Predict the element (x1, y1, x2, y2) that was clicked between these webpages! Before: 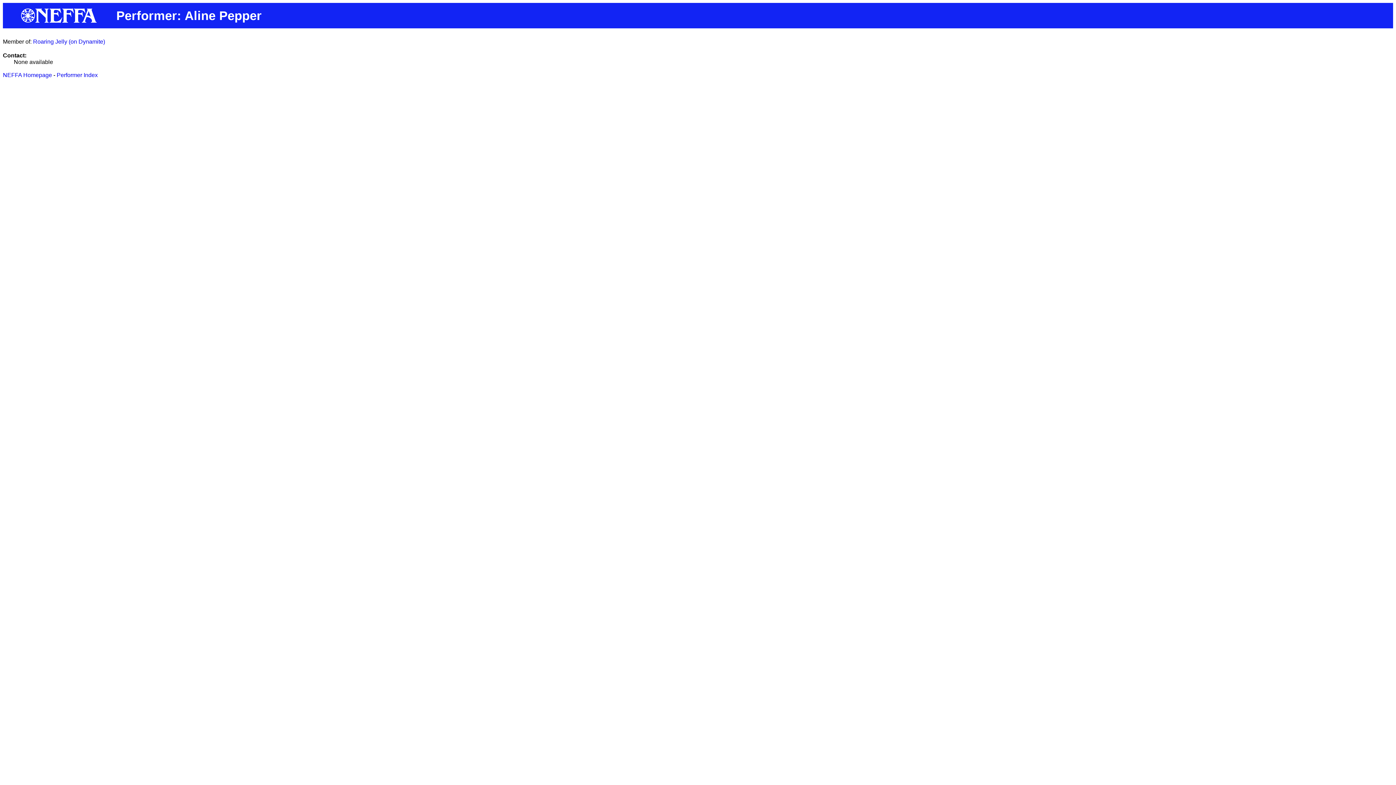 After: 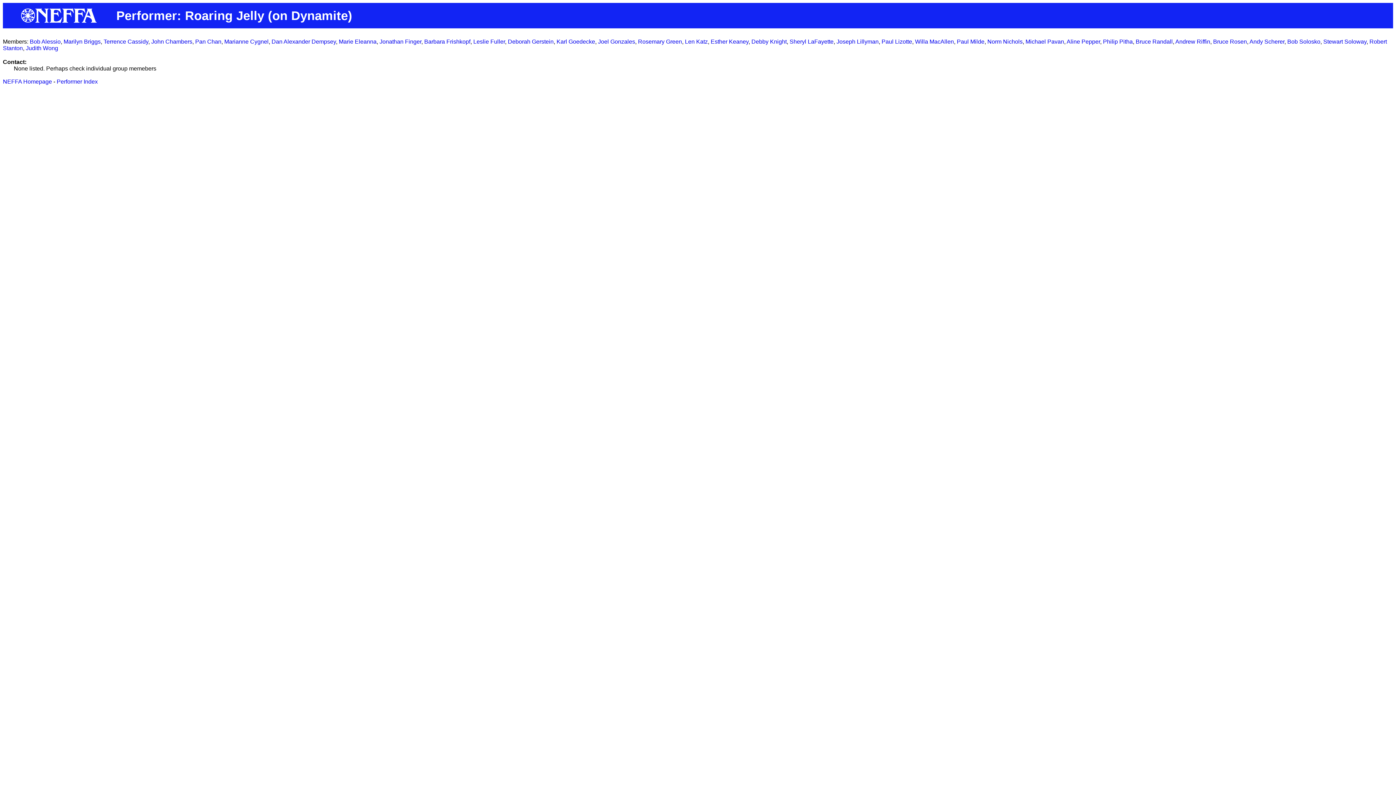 Action: label: Roaring Jelly (on Dynamite) bbox: (33, 38, 105, 44)